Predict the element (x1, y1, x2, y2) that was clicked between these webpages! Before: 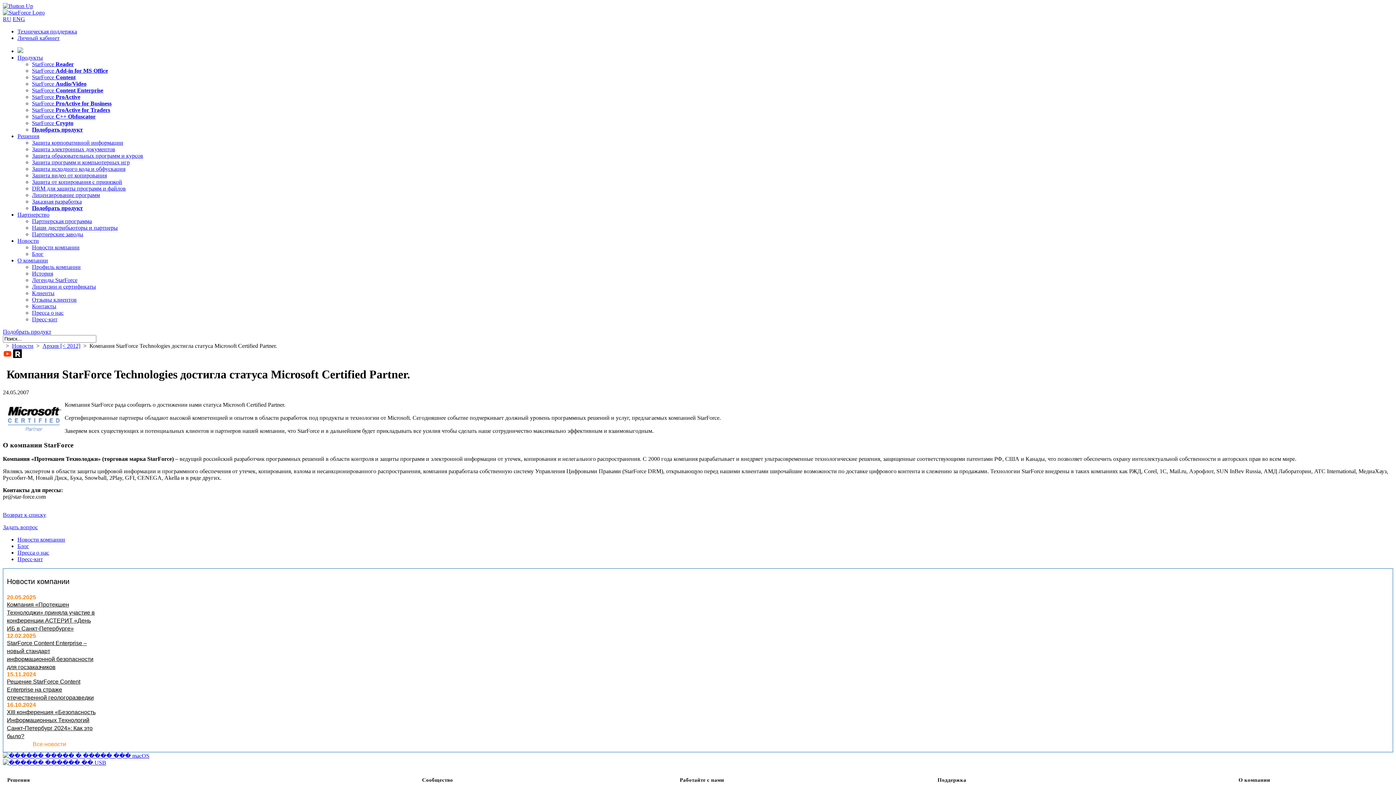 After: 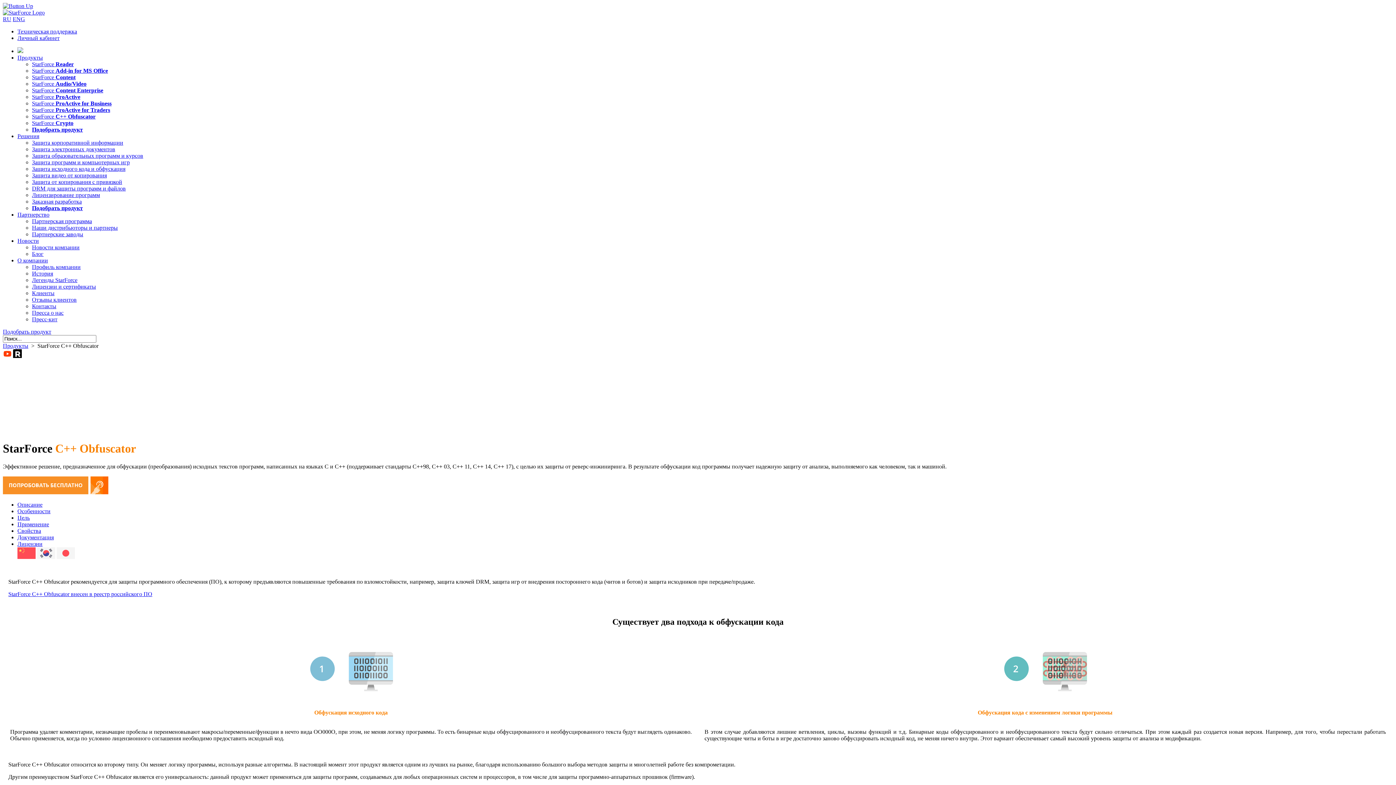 Action: bbox: (32, 113, 95, 119) label: StarForce C++ Obfuscator